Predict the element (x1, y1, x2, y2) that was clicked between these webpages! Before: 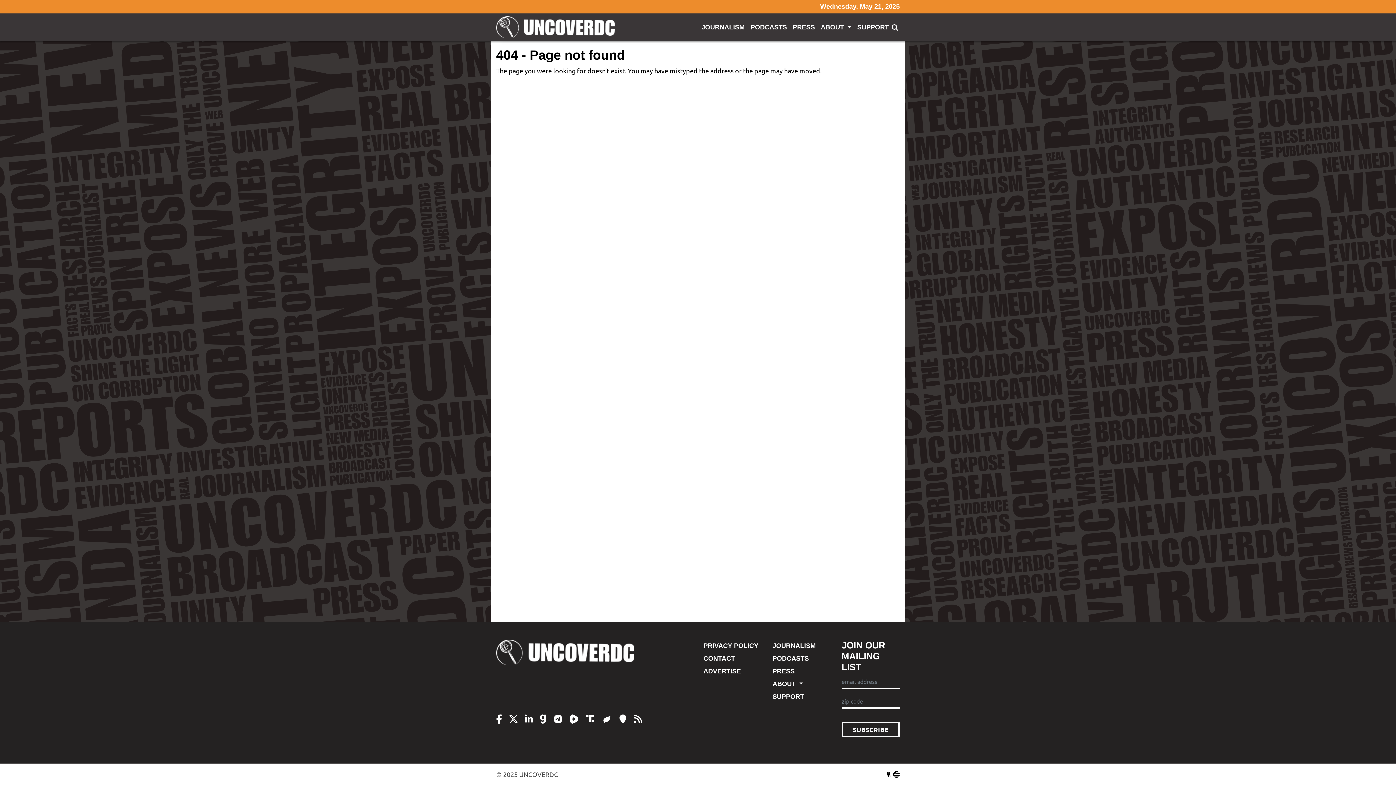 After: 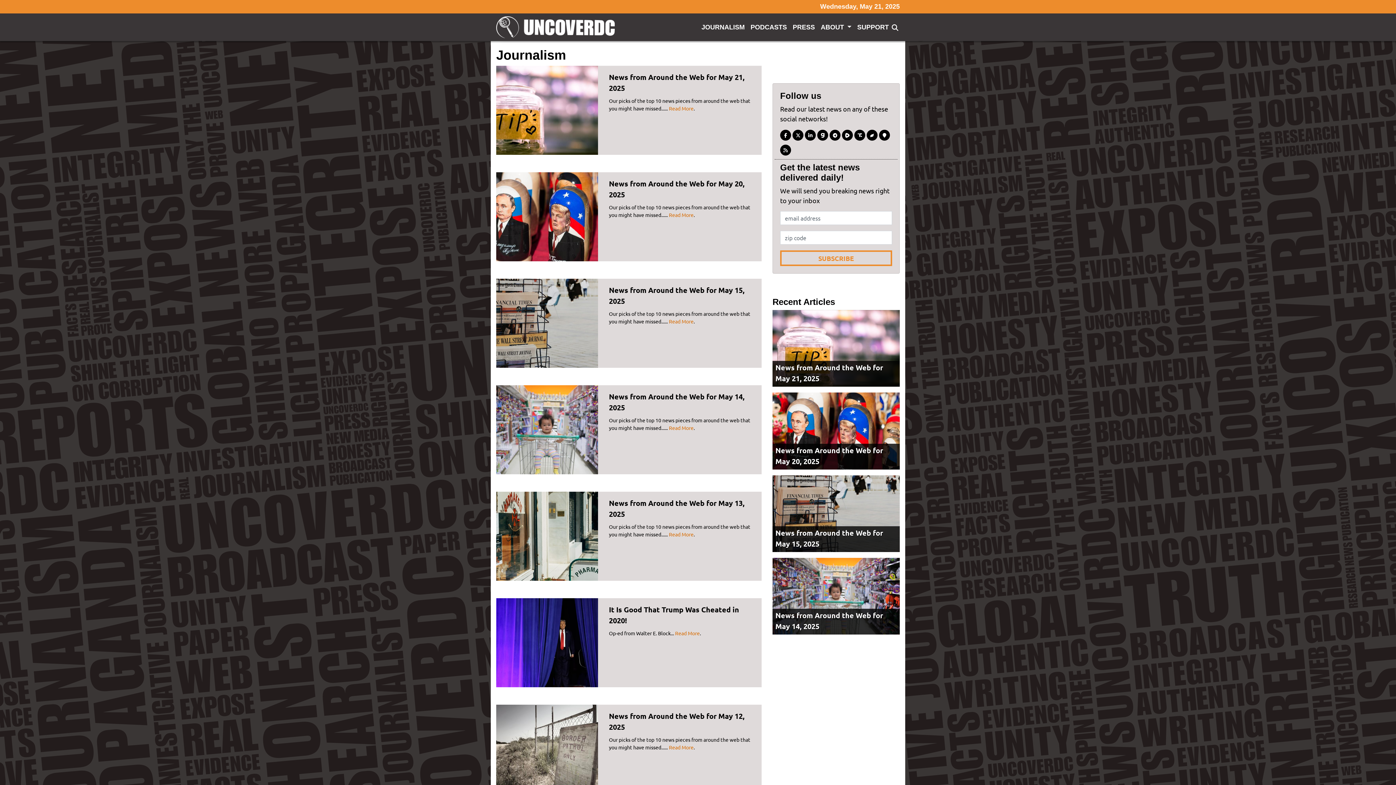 Action: bbox: (698, 19, 747, 35) label: JOURNALISM